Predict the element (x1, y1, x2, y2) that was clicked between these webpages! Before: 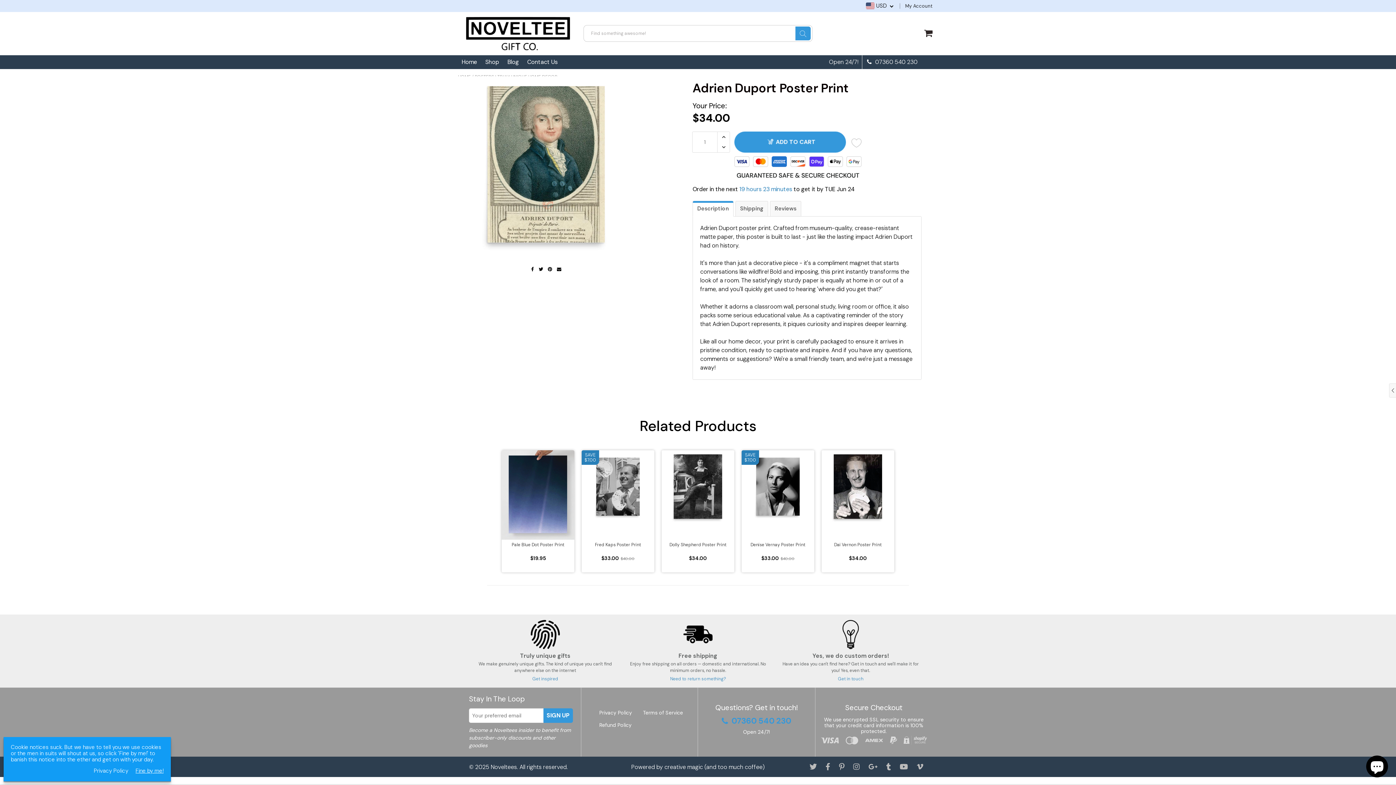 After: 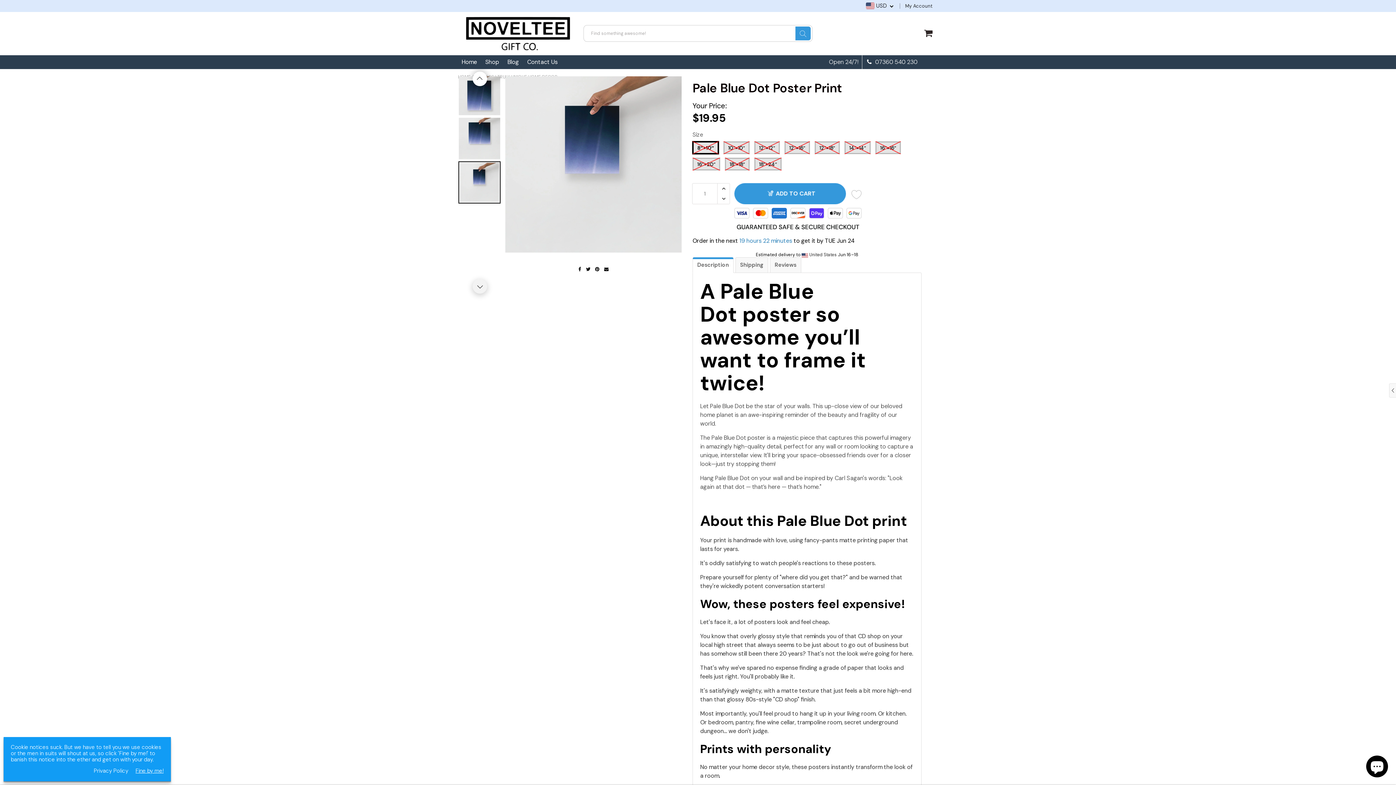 Action: bbox: (501, 450, 574, 540)